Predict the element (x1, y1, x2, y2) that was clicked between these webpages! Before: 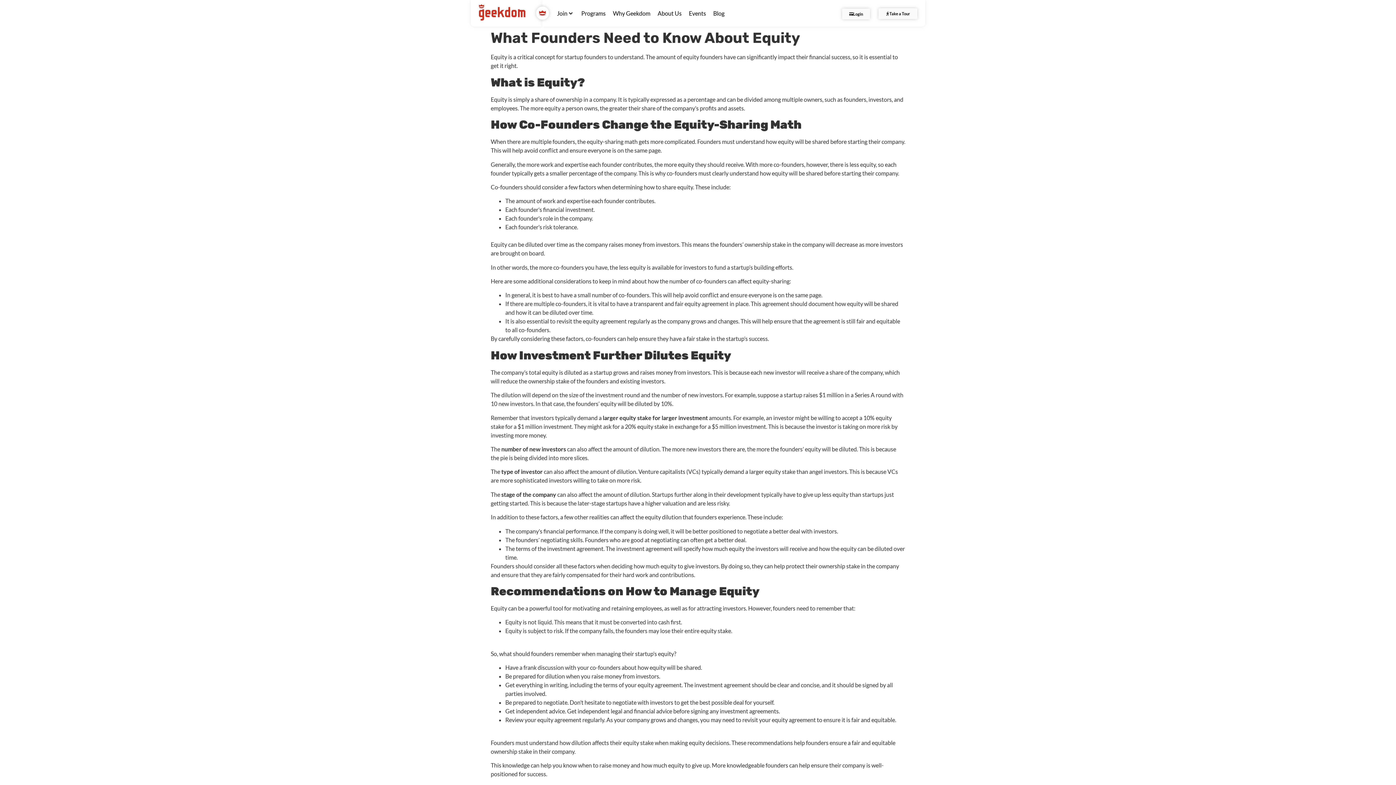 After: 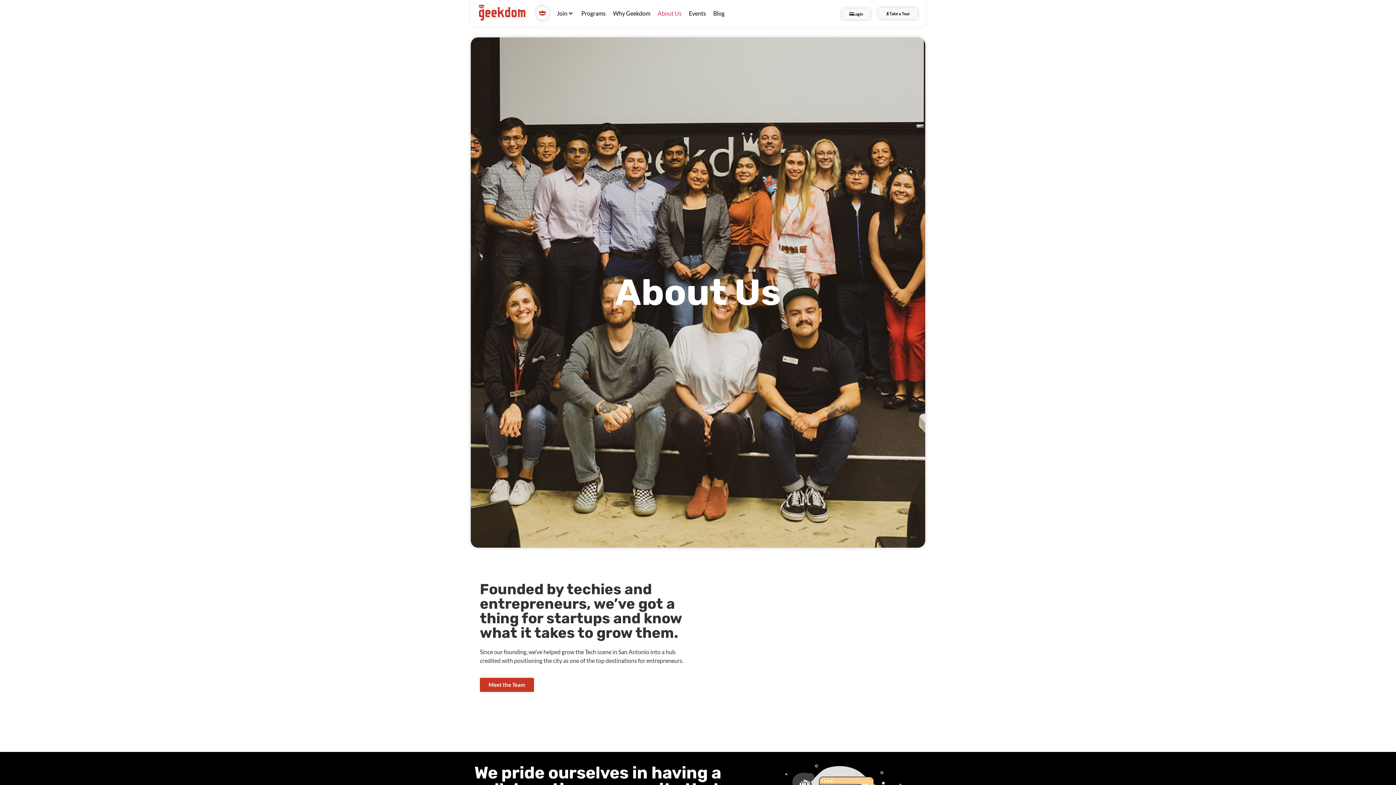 Action: bbox: (657, 8, 681, 17) label: About Us